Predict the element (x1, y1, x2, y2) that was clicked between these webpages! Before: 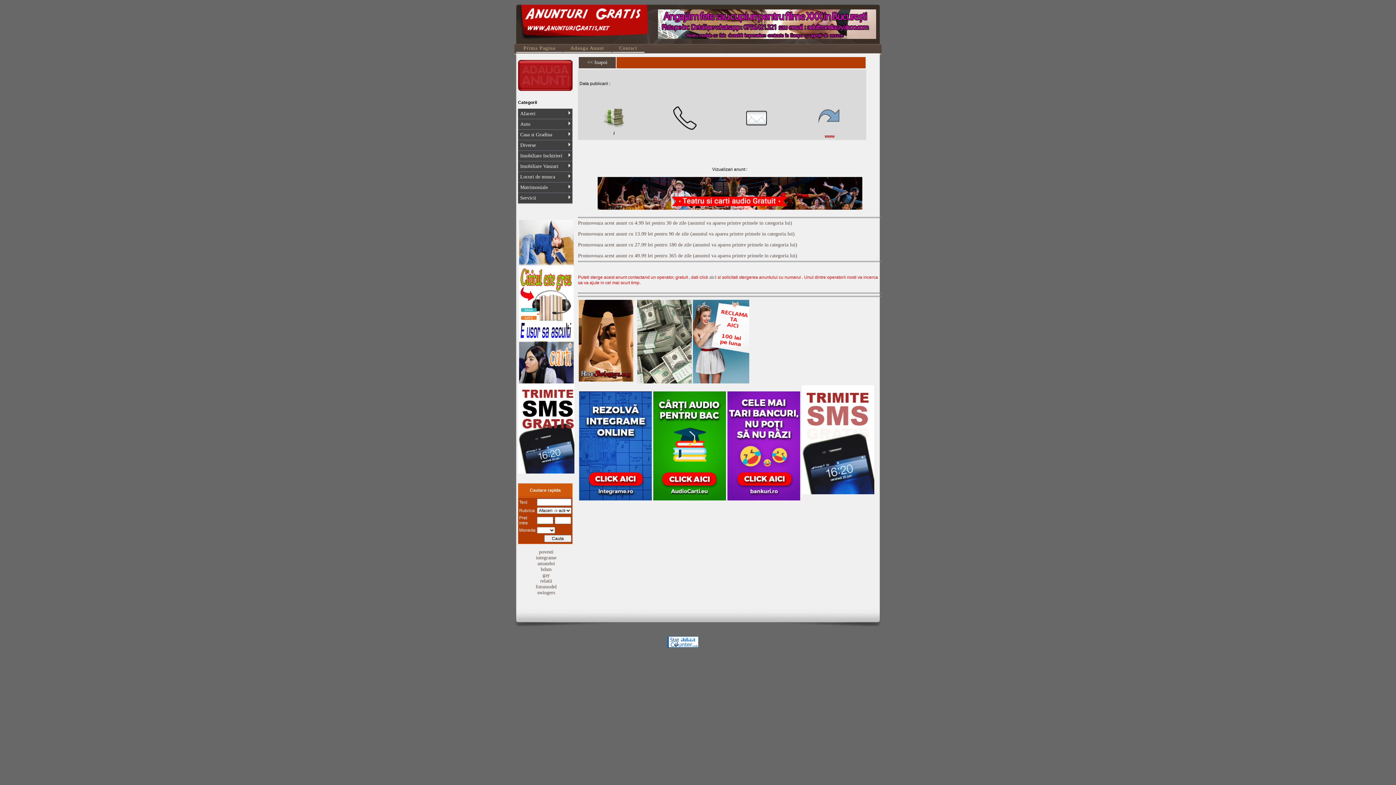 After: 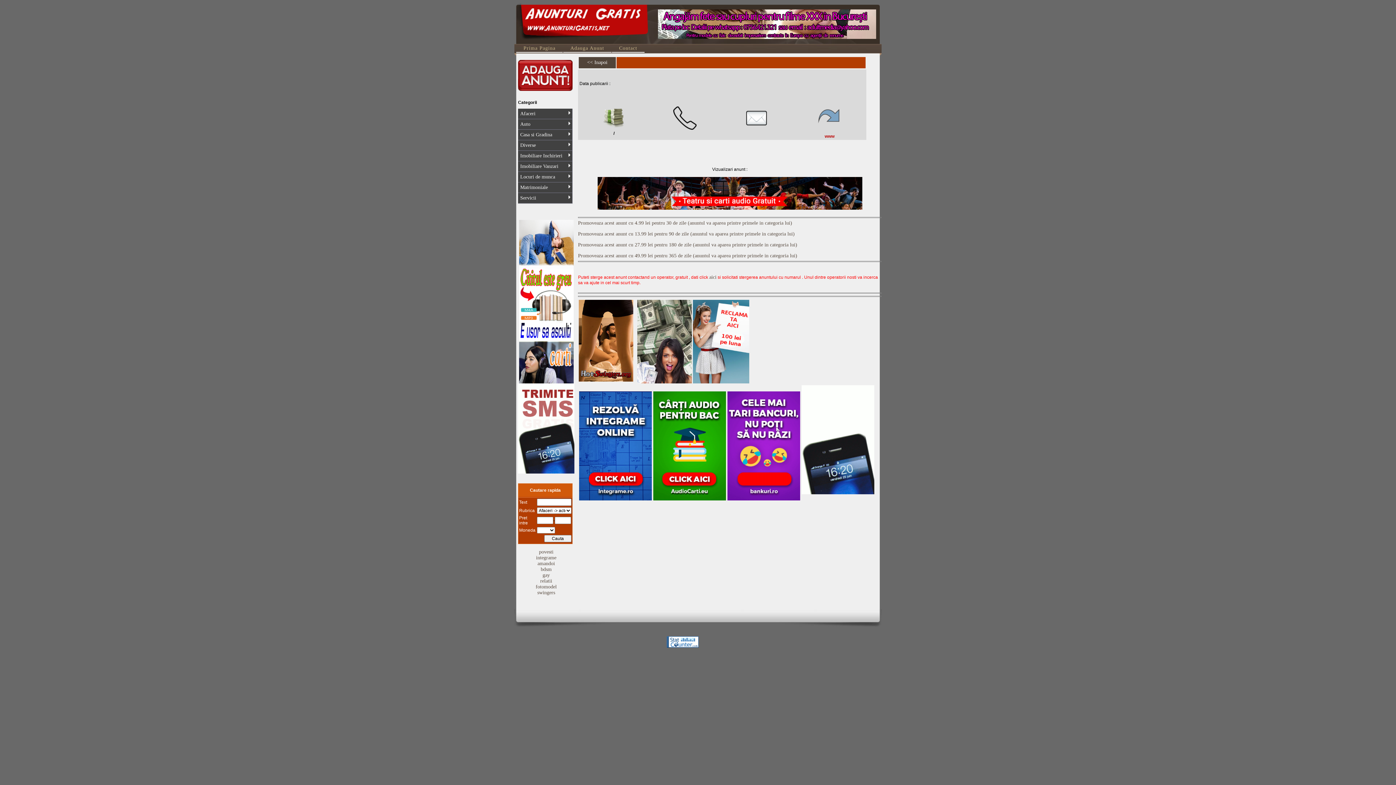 Action: label: swingers bbox: (537, 590, 555, 595)